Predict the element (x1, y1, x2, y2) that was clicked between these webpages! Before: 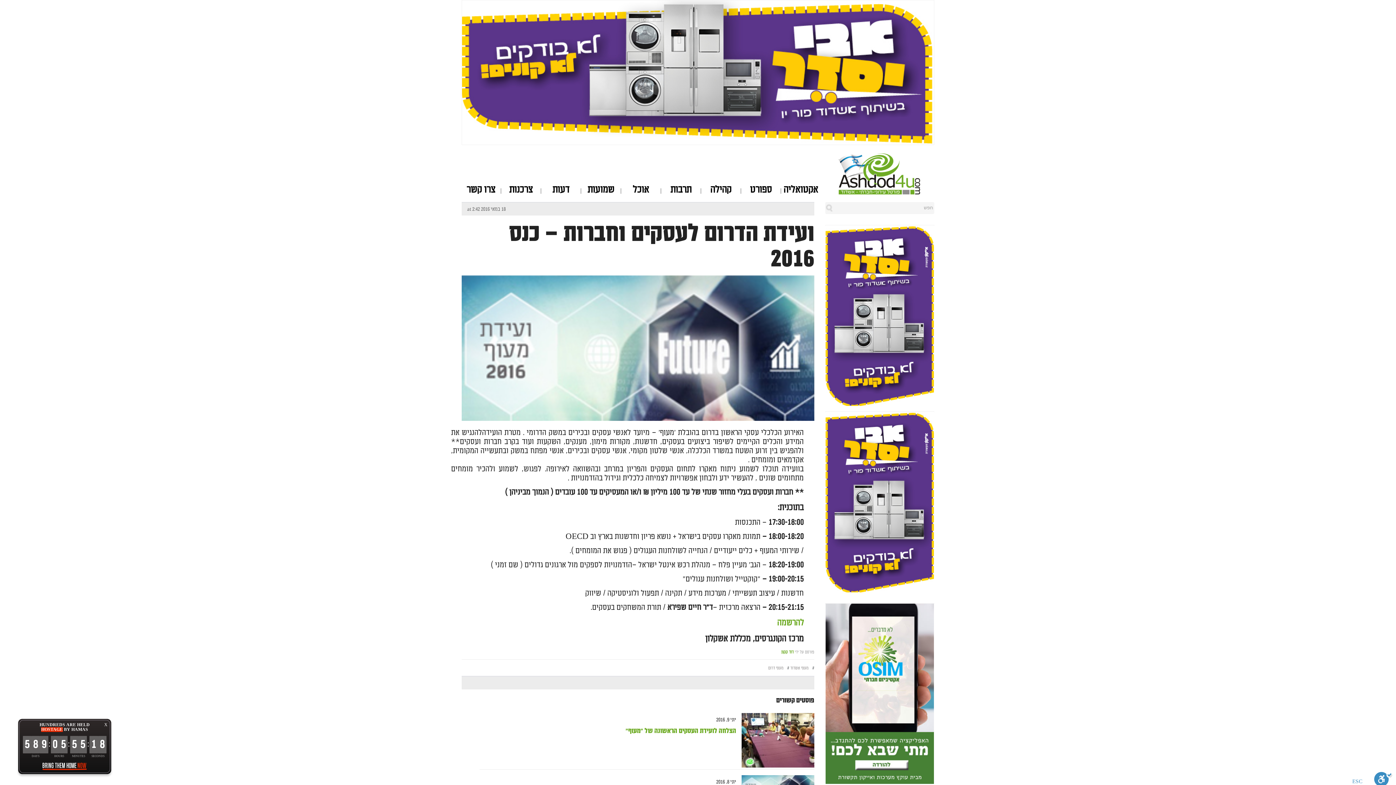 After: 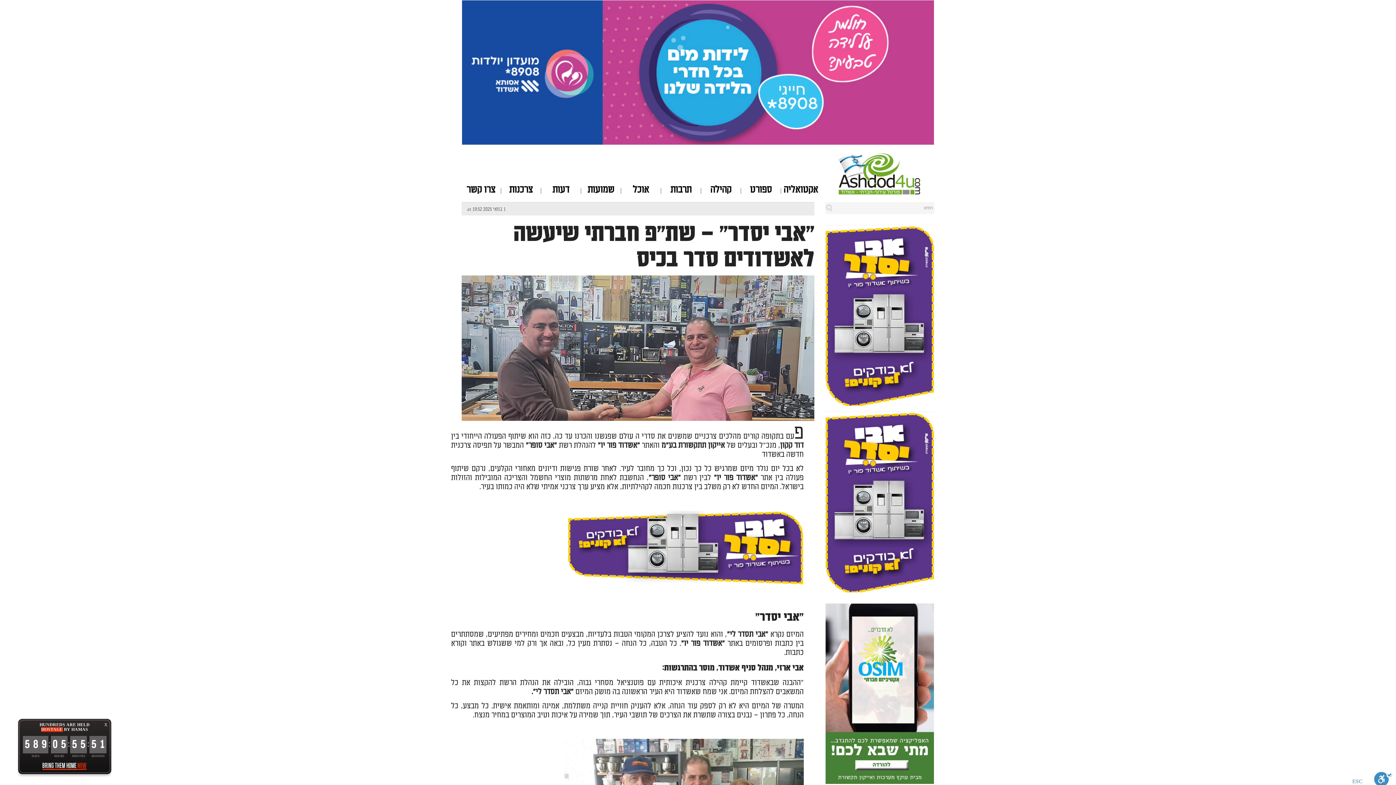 Action: bbox: (825, 313, 934, 318)